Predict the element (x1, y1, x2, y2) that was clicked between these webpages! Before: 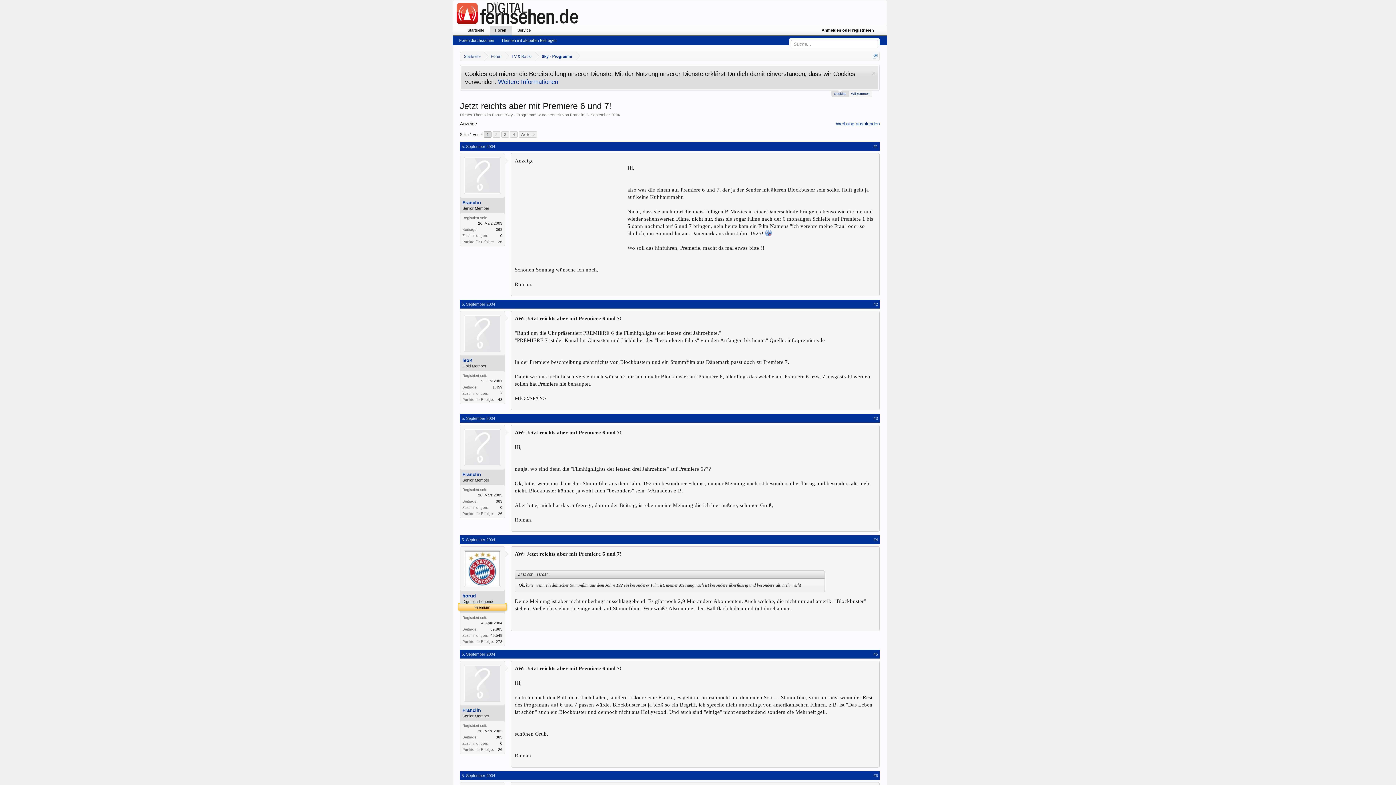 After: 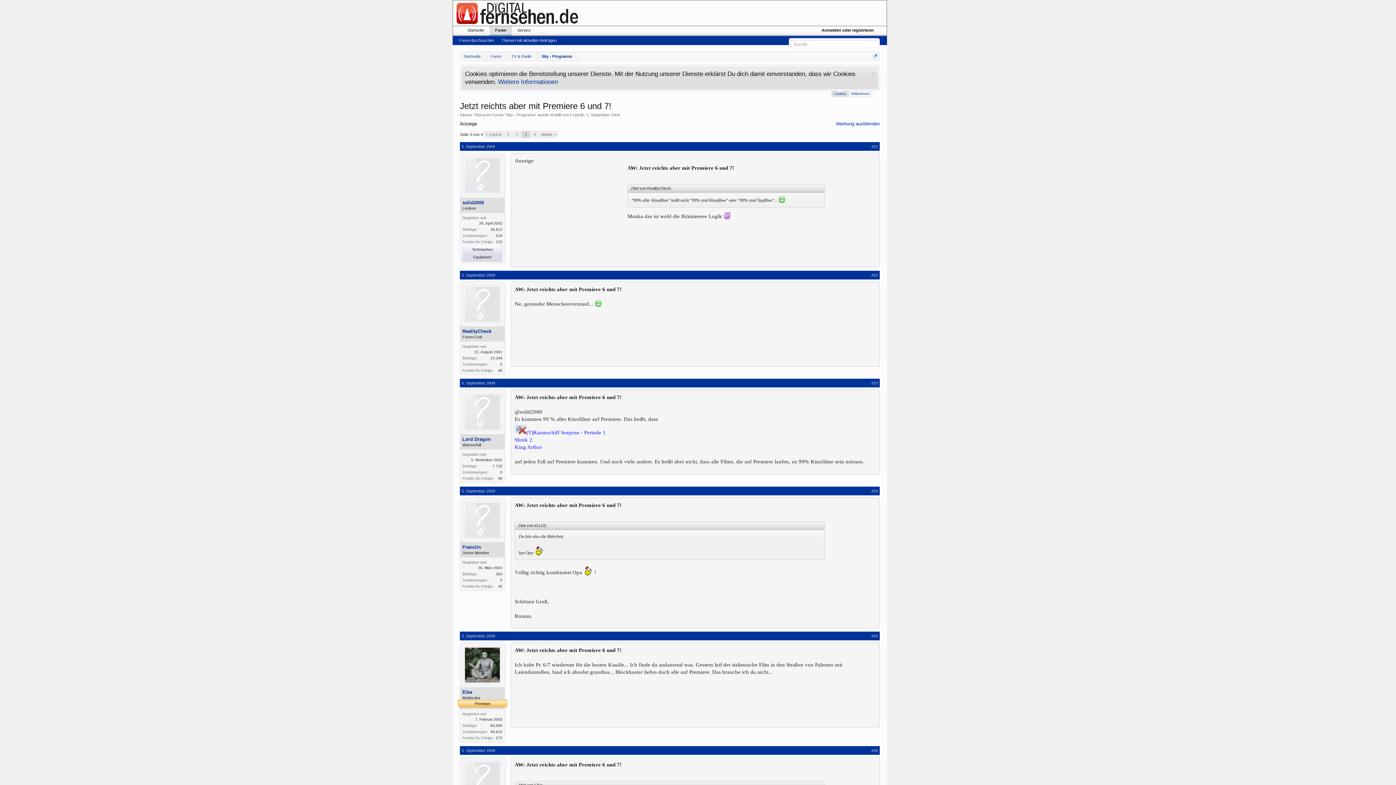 Action: bbox: (501, 131, 509, 137) label: 3